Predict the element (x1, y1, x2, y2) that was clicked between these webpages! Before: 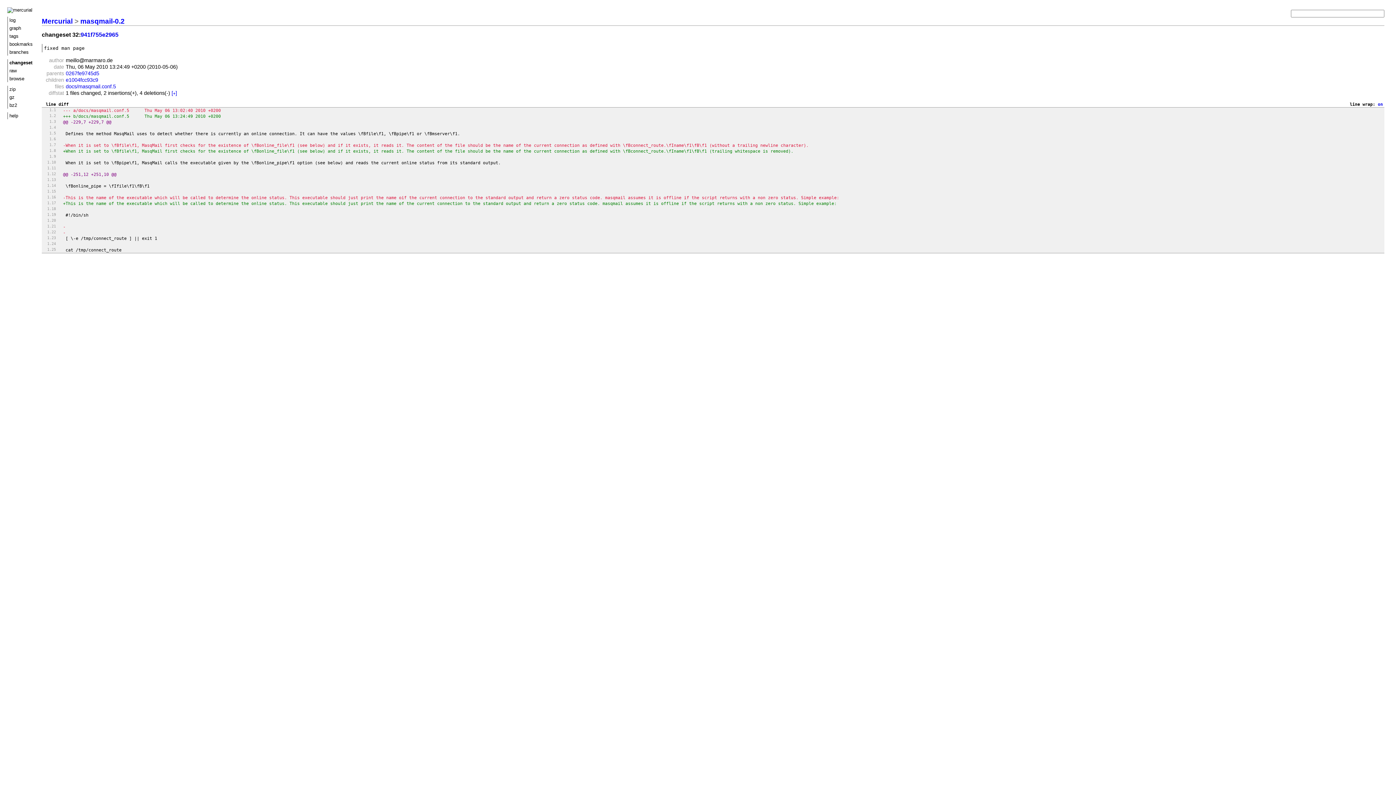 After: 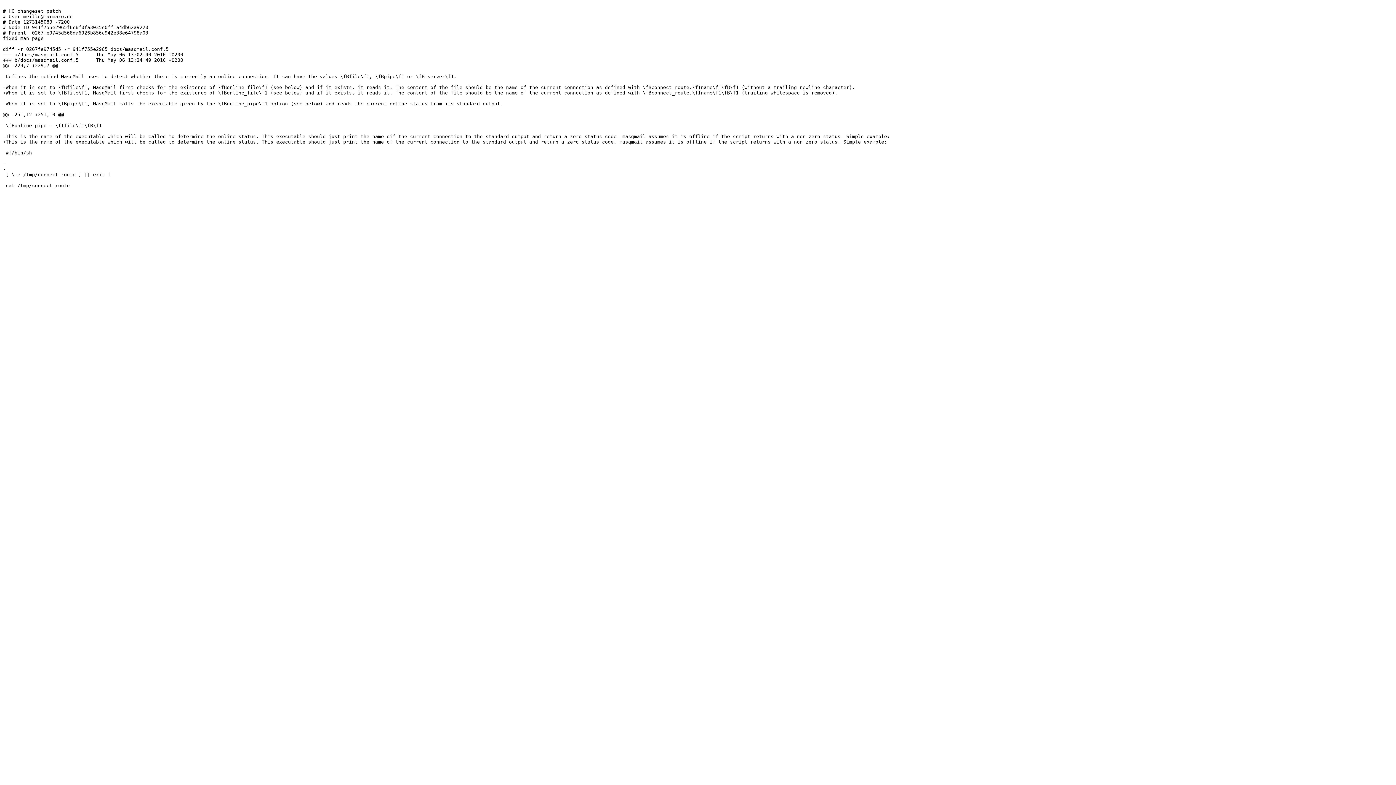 Action: label: raw bbox: (9, 68, 38, 73)